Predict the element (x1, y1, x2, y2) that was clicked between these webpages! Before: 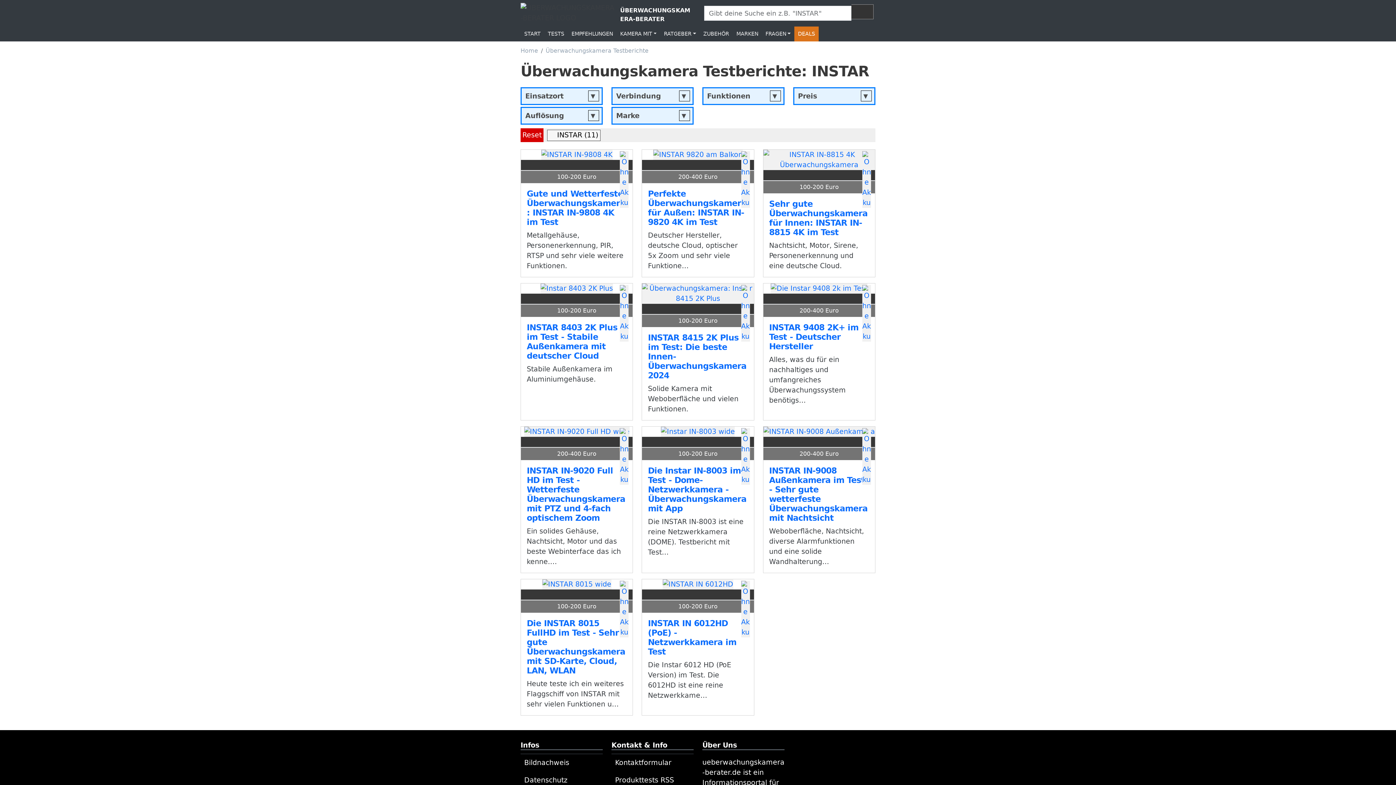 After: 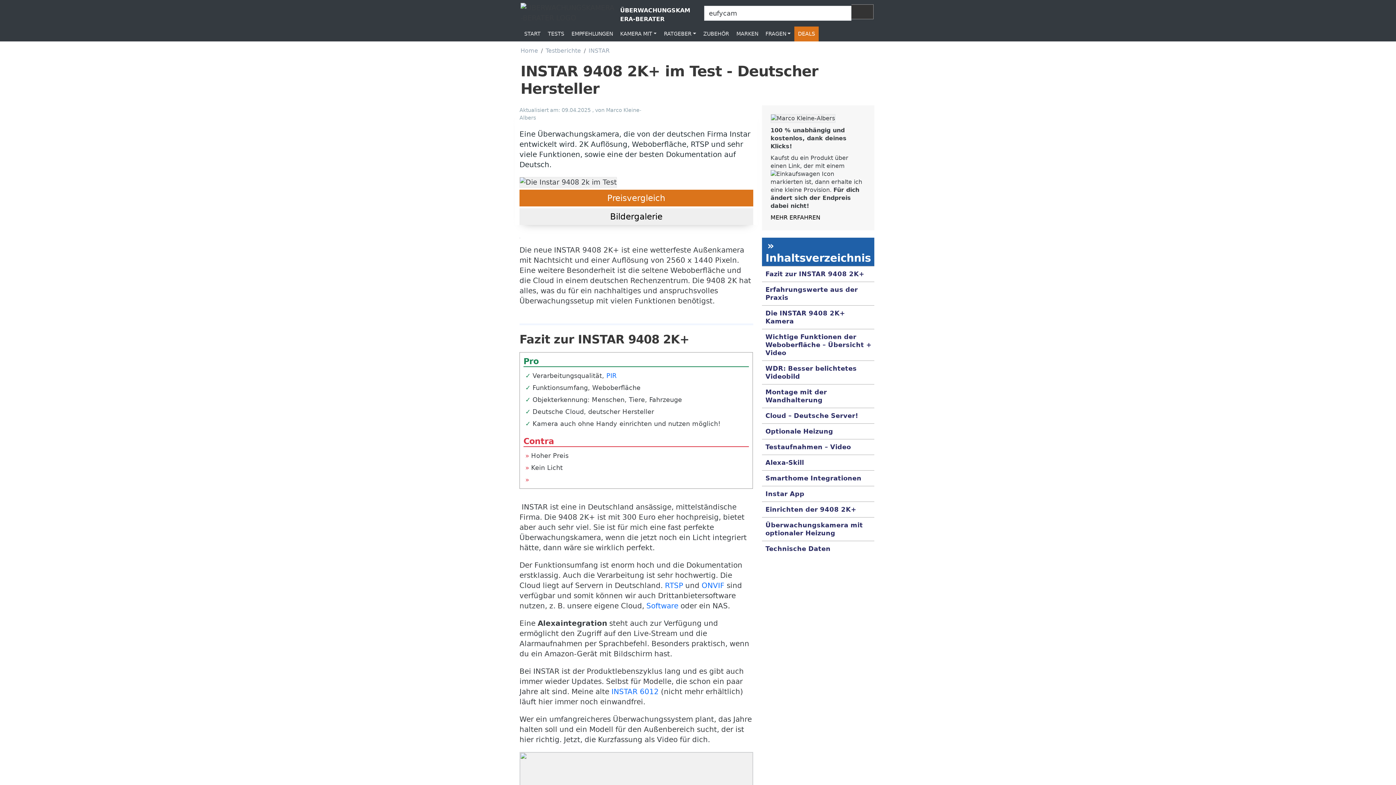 Action: bbox: (769, 322, 858, 351) label: INSTAR 9408 2K+ im Test - Deutscher Hersteller